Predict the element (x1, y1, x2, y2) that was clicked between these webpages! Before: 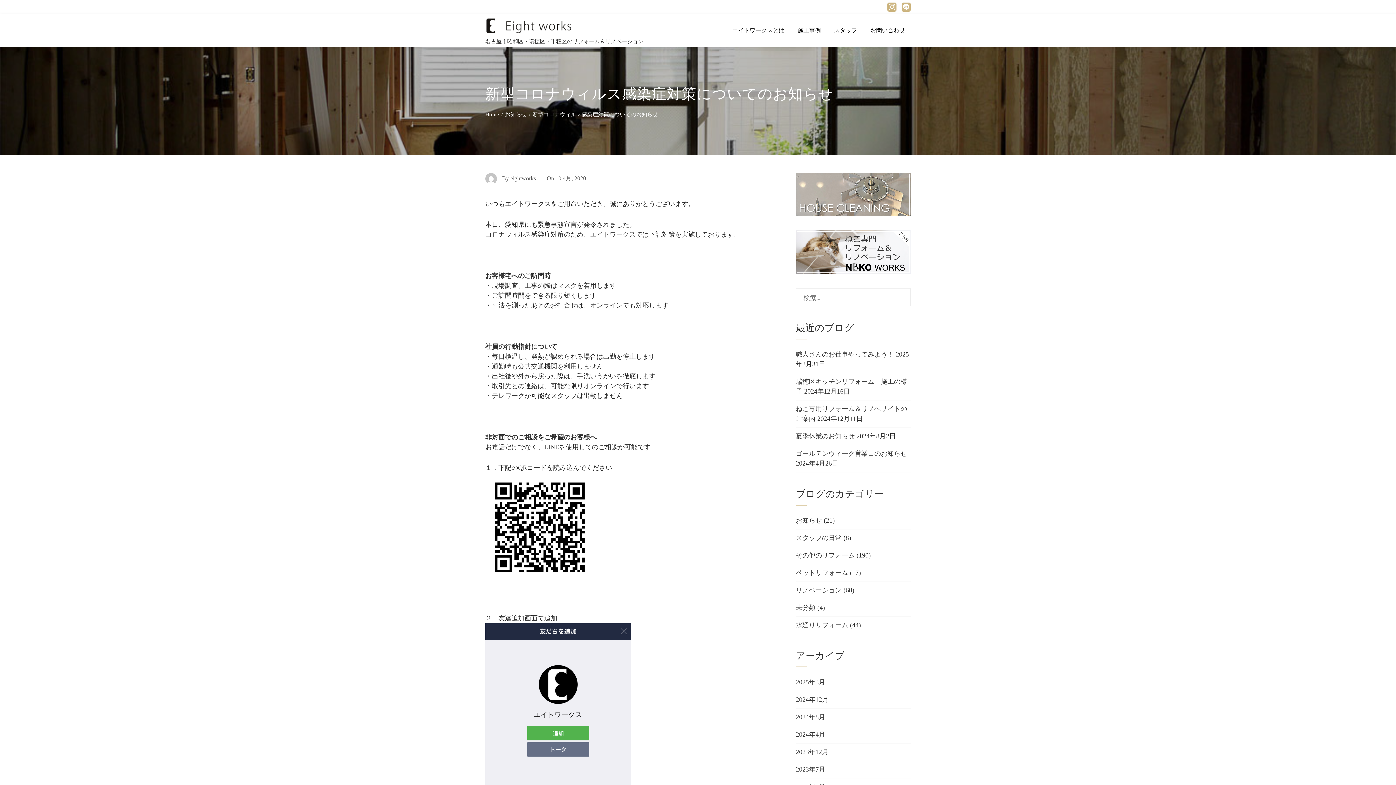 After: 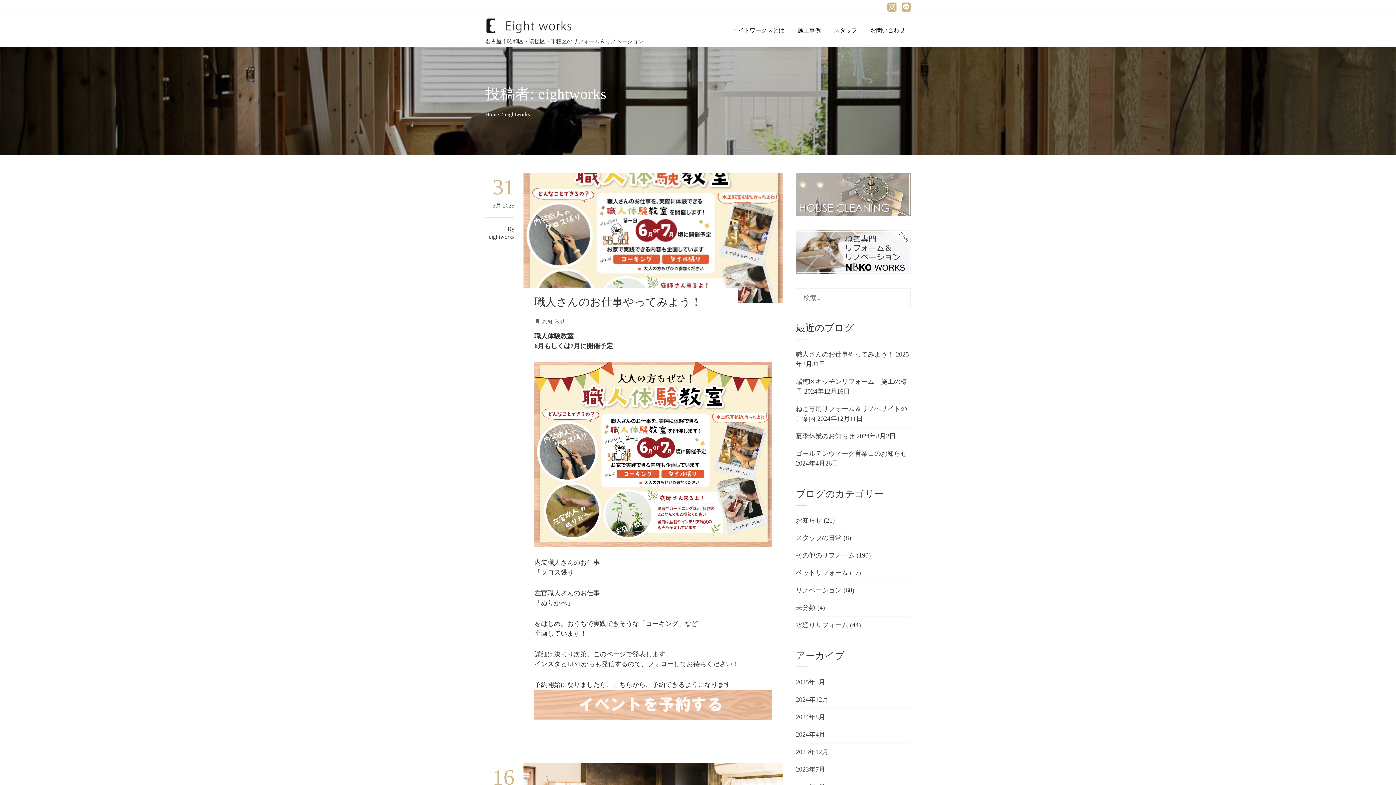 Action: bbox: (510, 175, 536, 181) label: eightworks